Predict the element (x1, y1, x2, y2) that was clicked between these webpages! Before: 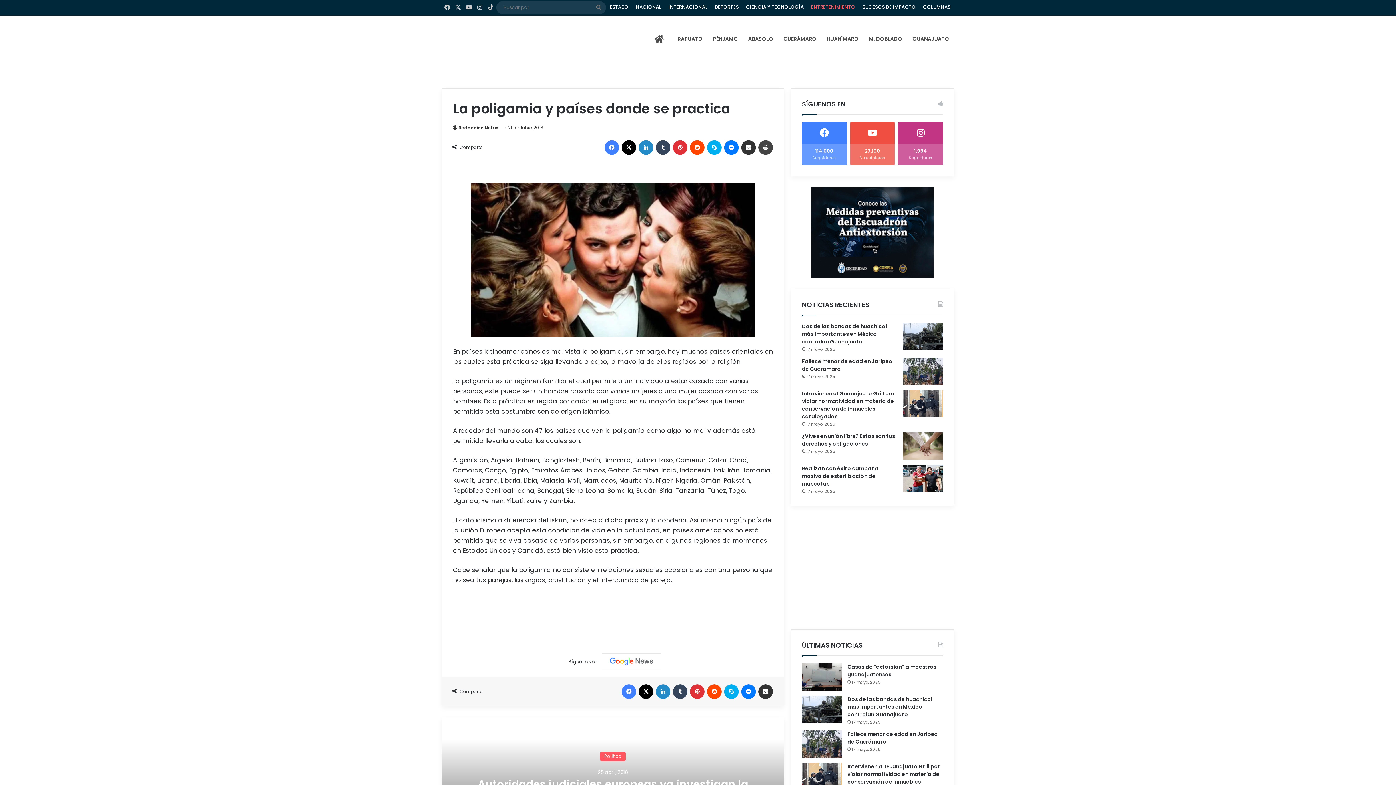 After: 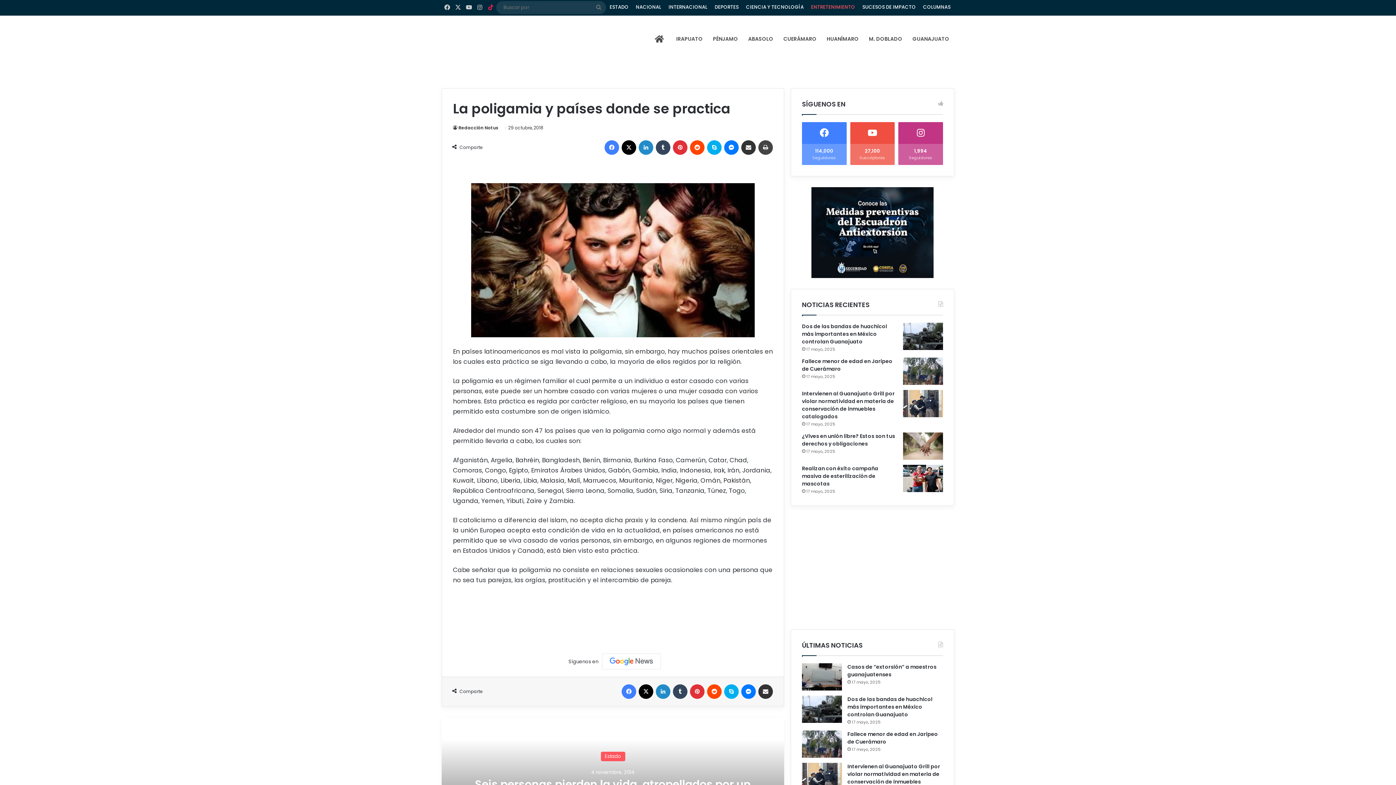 Action: label: TikTok bbox: (485, 0, 496, 15)